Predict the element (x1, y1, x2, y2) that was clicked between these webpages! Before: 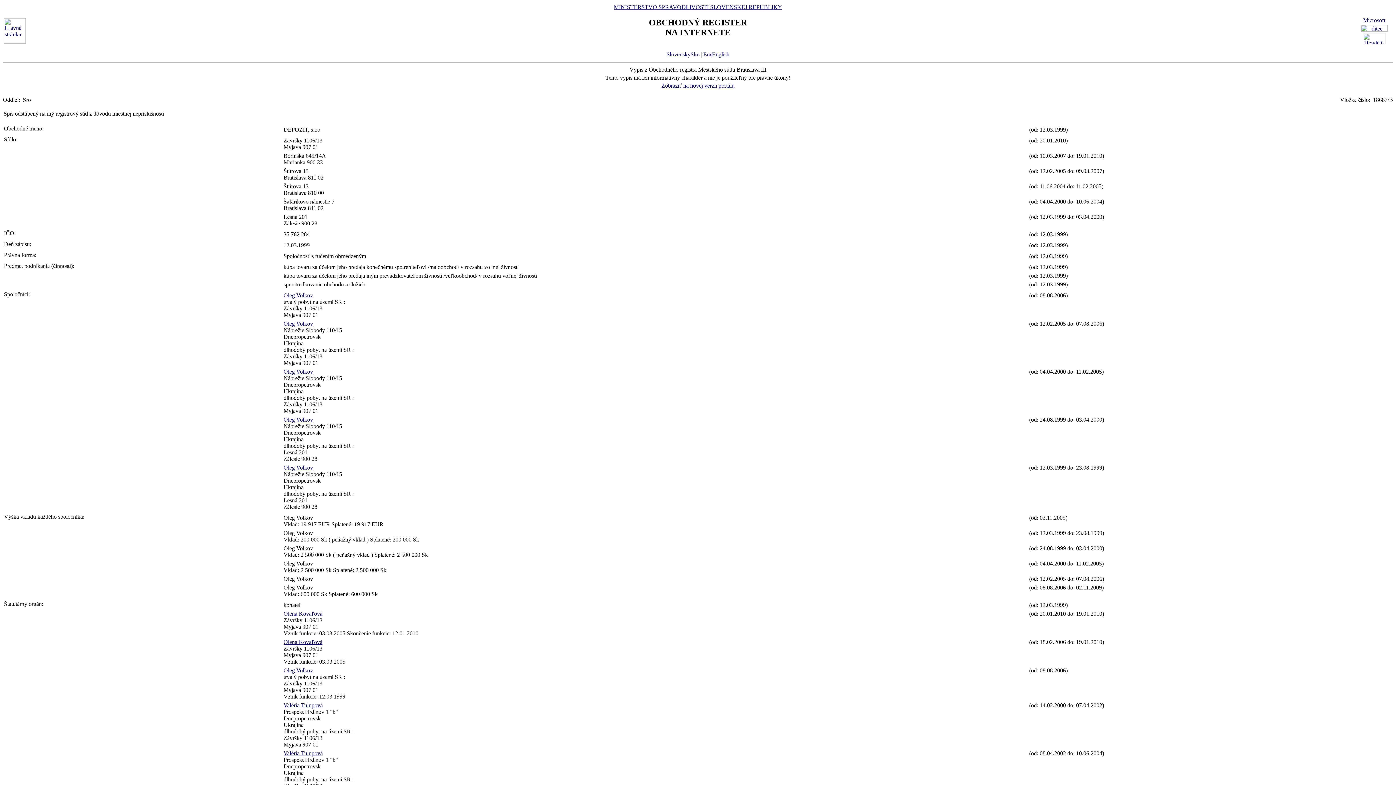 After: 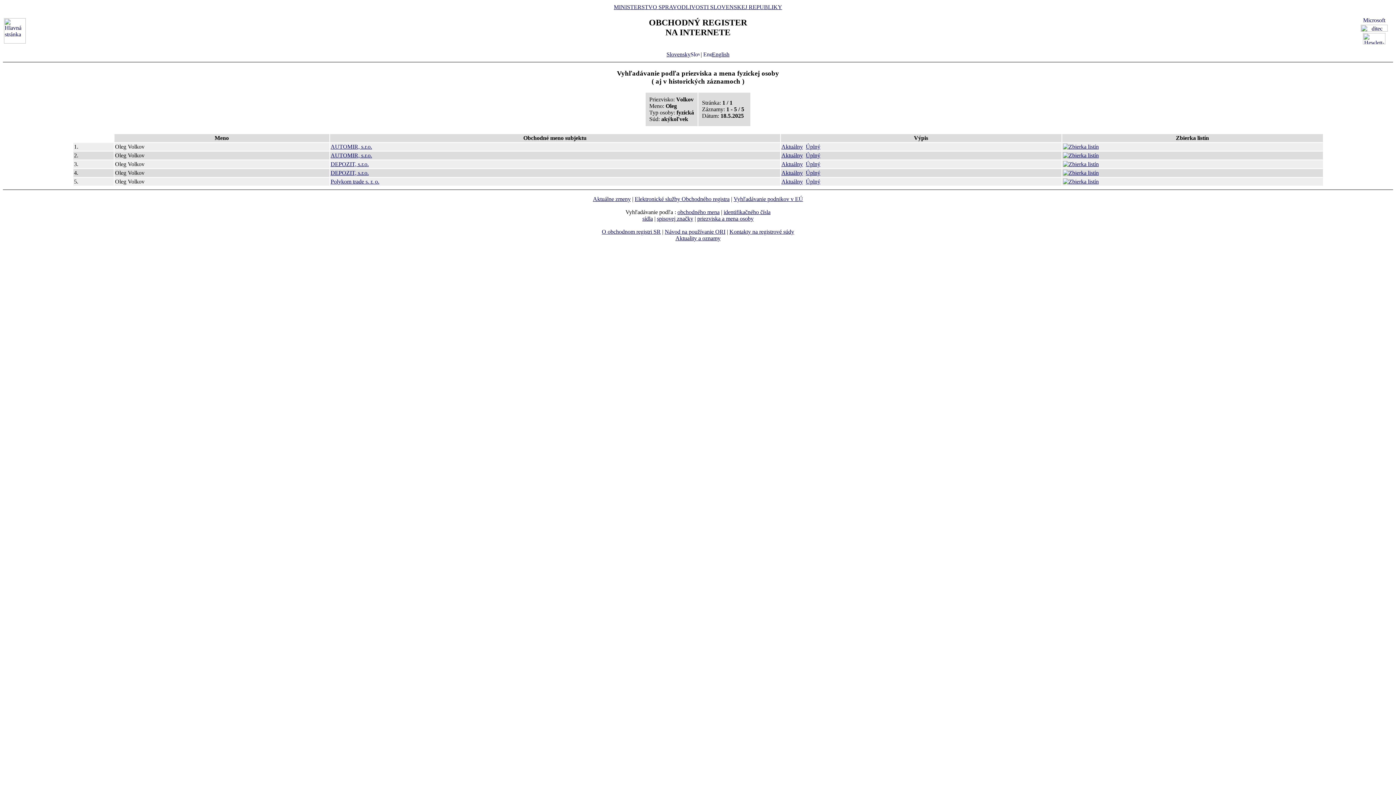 Action: bbox: (283, 416, 313, 422) label: Oleg Volkov